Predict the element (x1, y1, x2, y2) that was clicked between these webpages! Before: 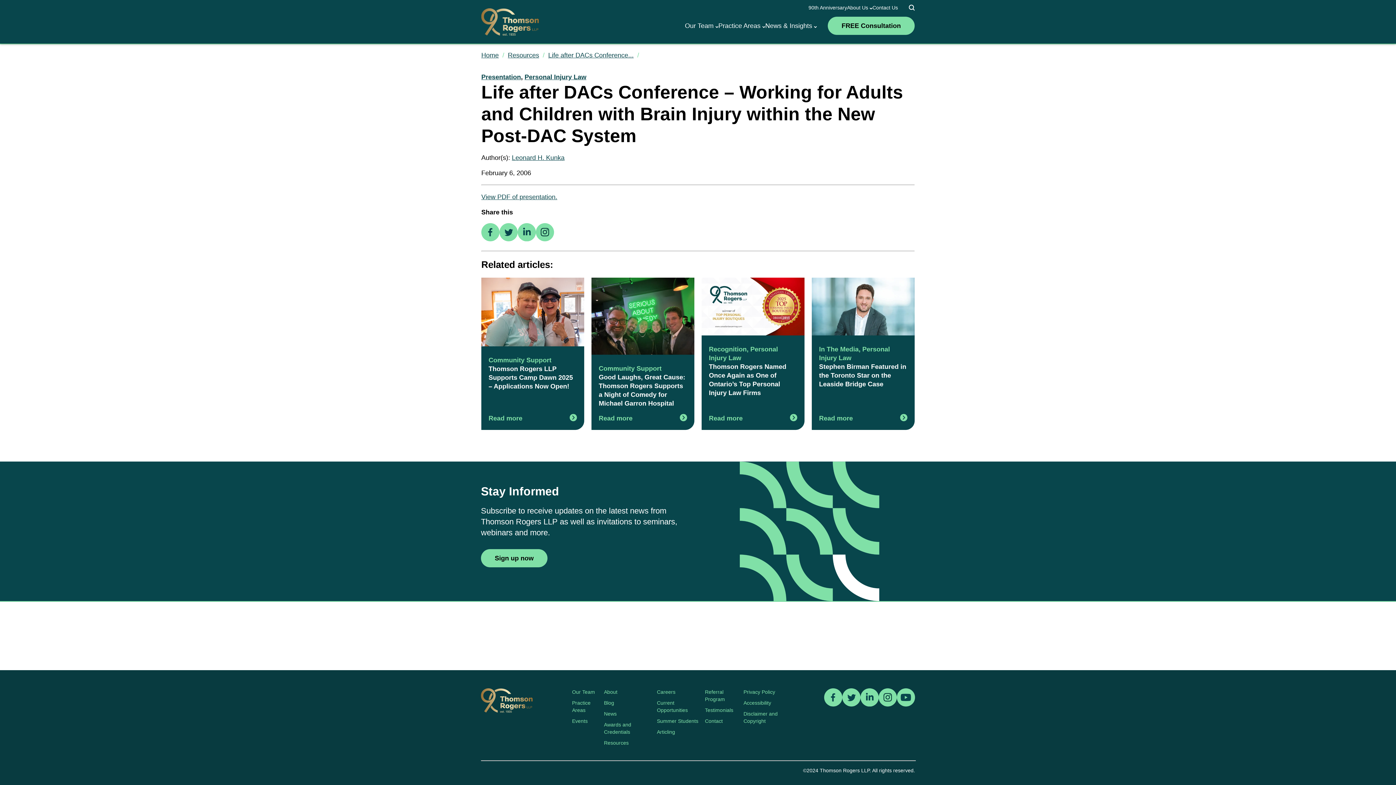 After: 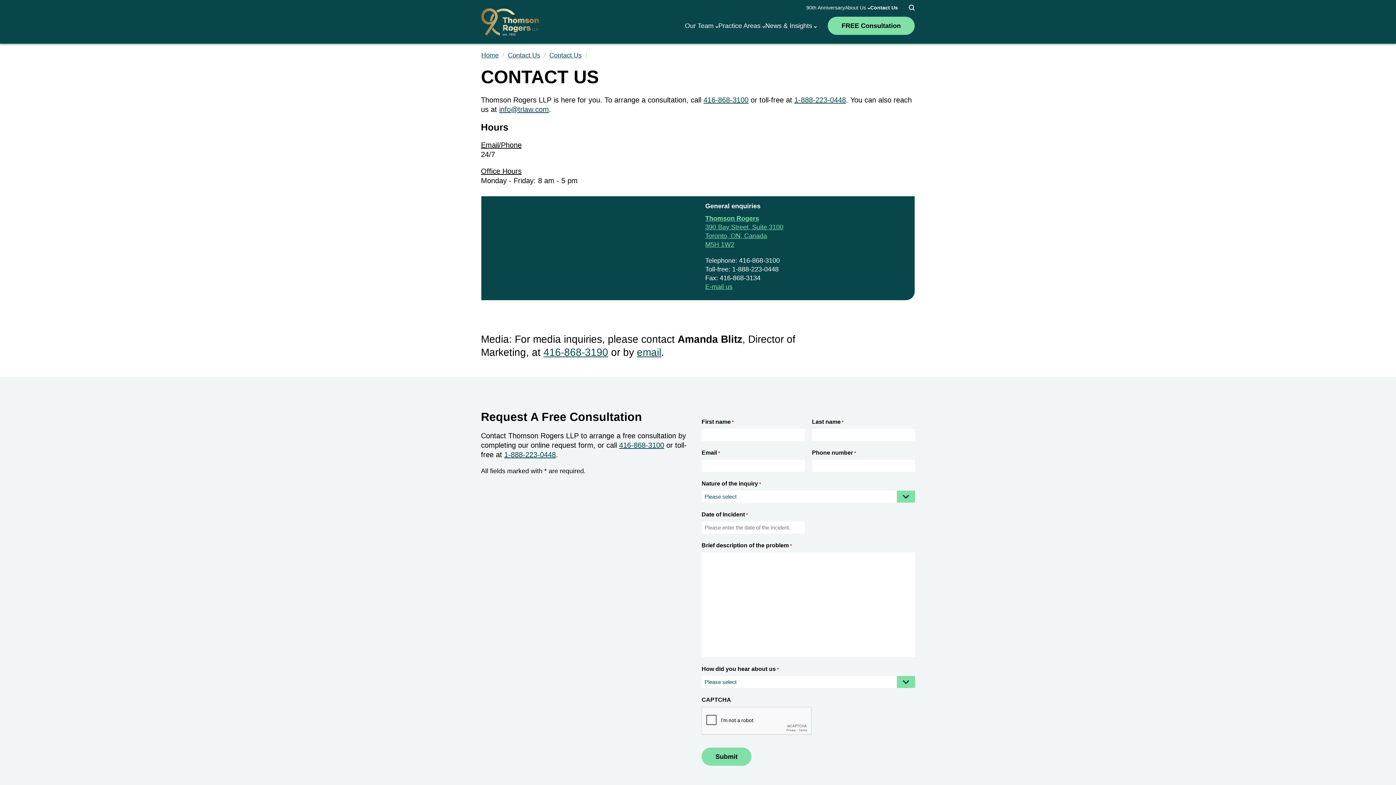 Action: label: Contact Us bbox: (872, 4, 898, 10)